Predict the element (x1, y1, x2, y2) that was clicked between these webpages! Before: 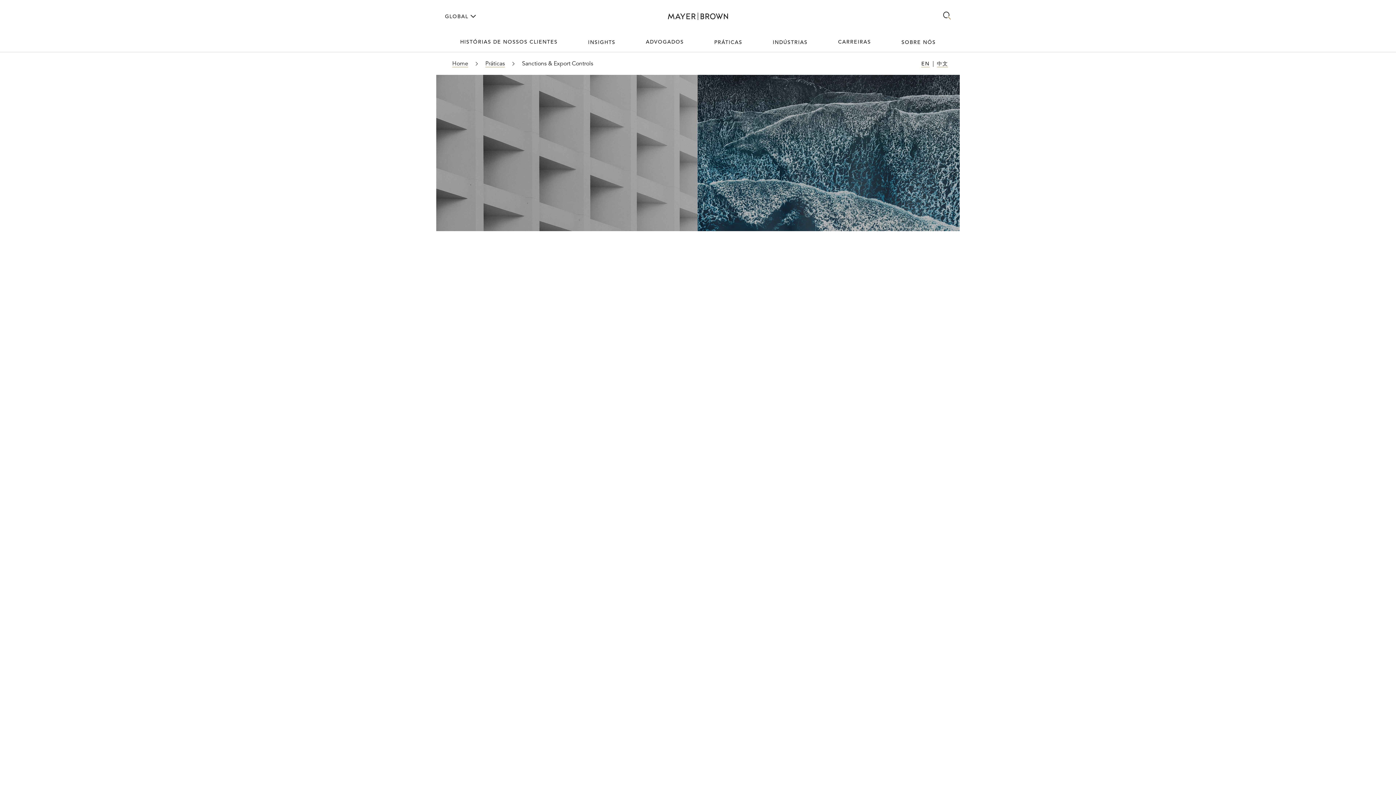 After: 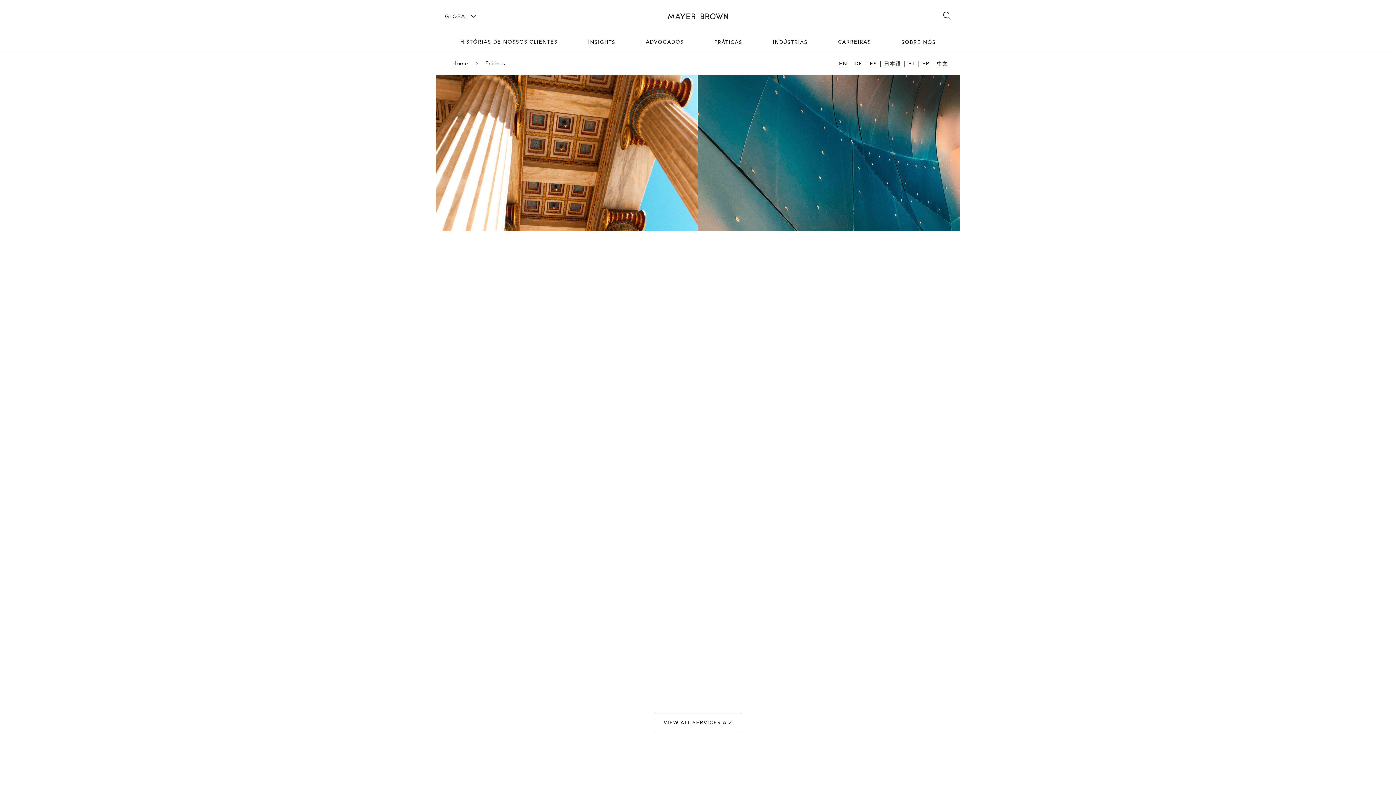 Action: bbox: (484, 58, 506, 69) label: Práticas